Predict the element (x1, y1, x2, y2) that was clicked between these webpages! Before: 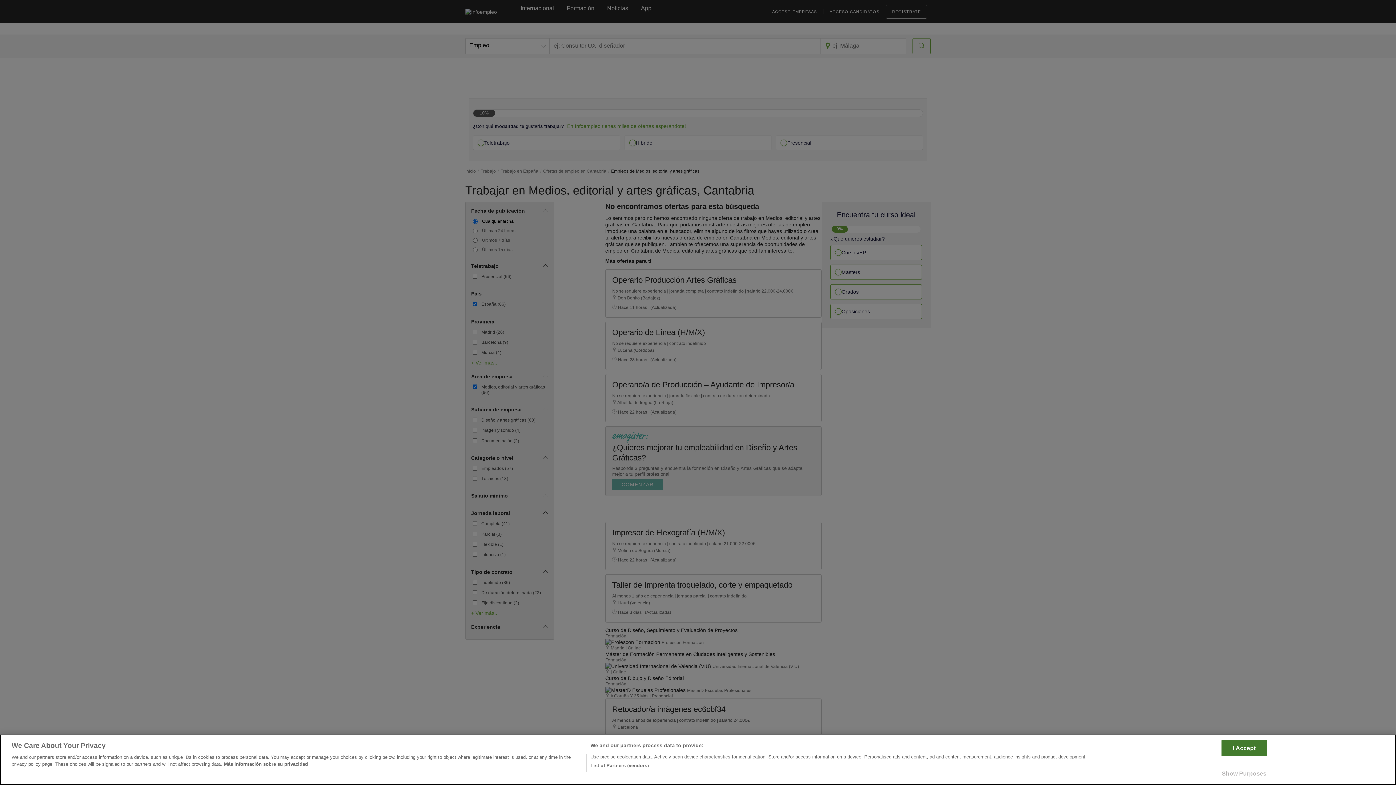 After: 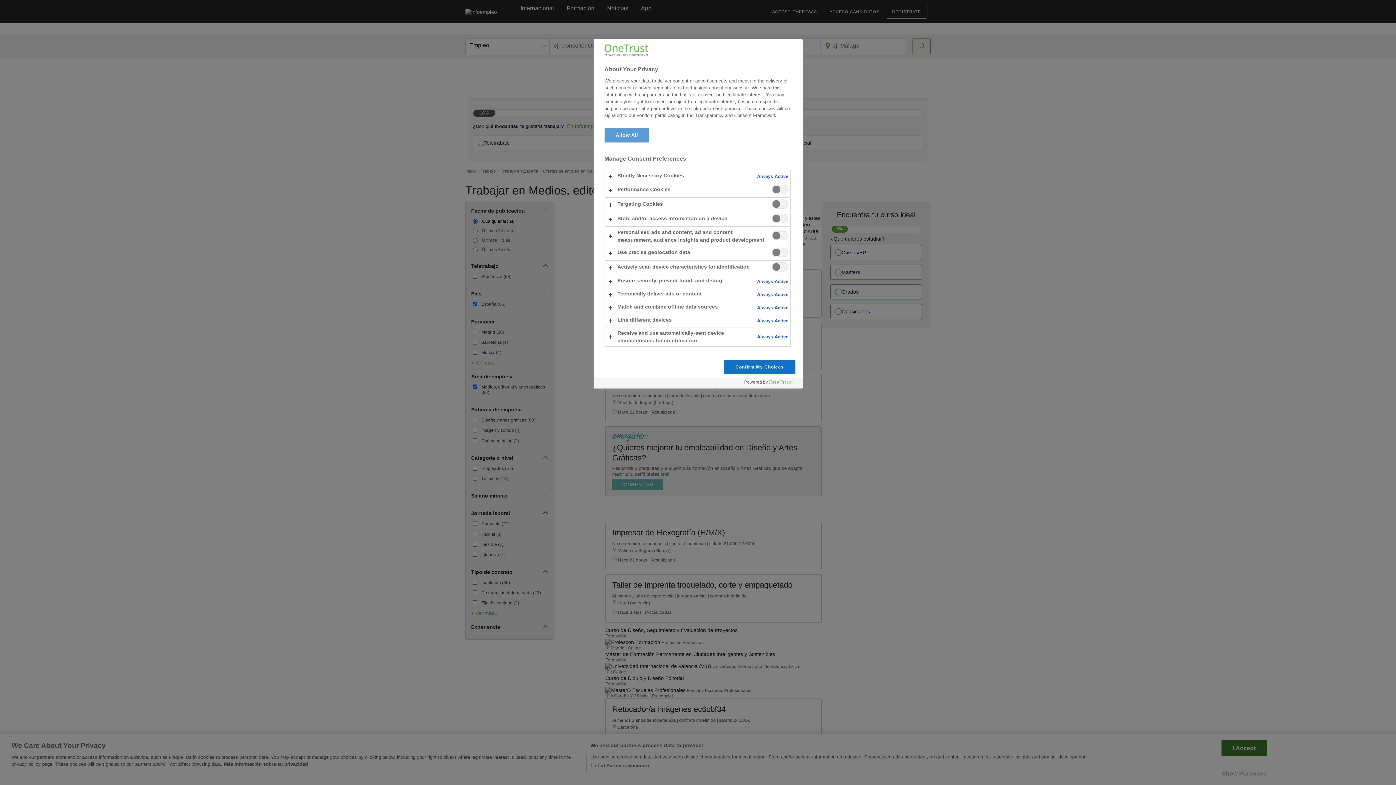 Action: bbox: (1221, 766, 1267, 781) label: Show Purposes